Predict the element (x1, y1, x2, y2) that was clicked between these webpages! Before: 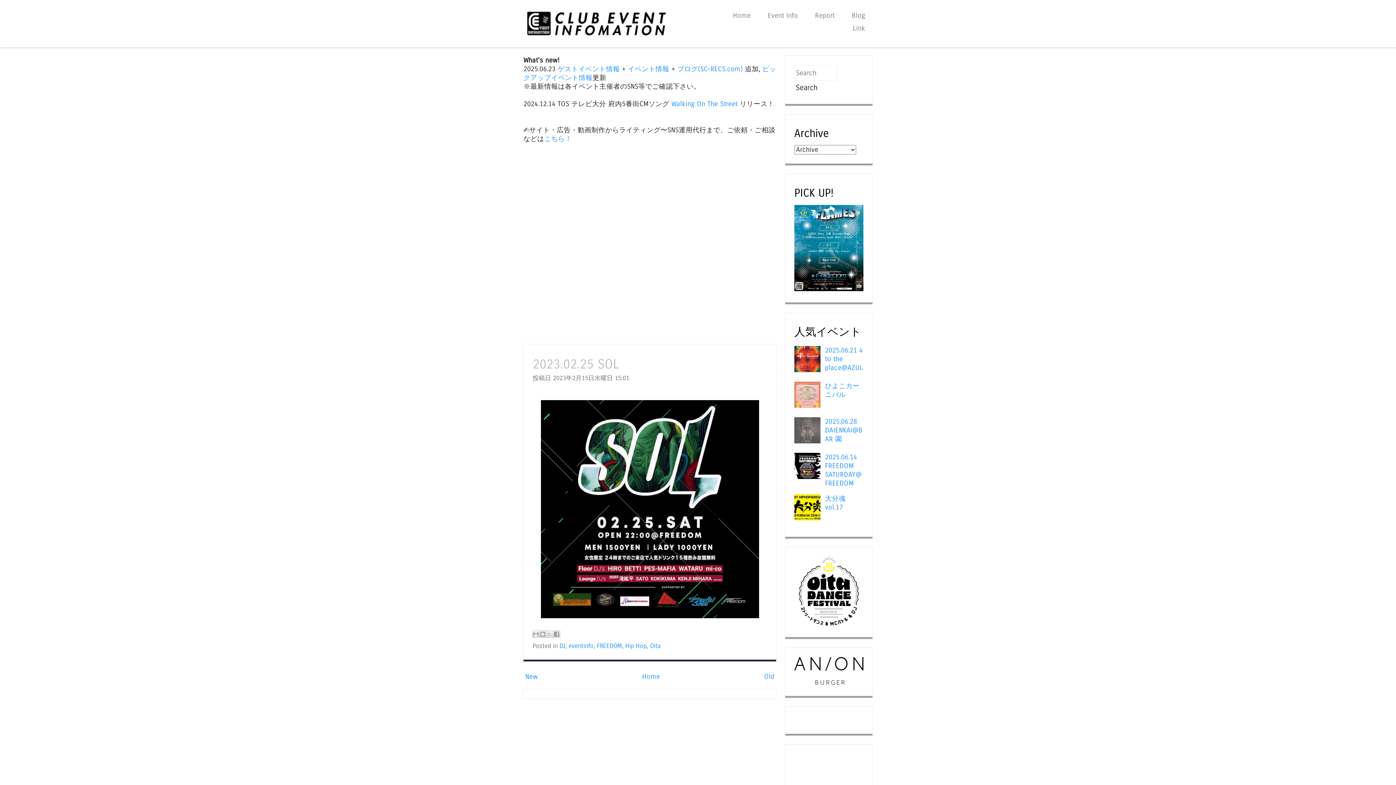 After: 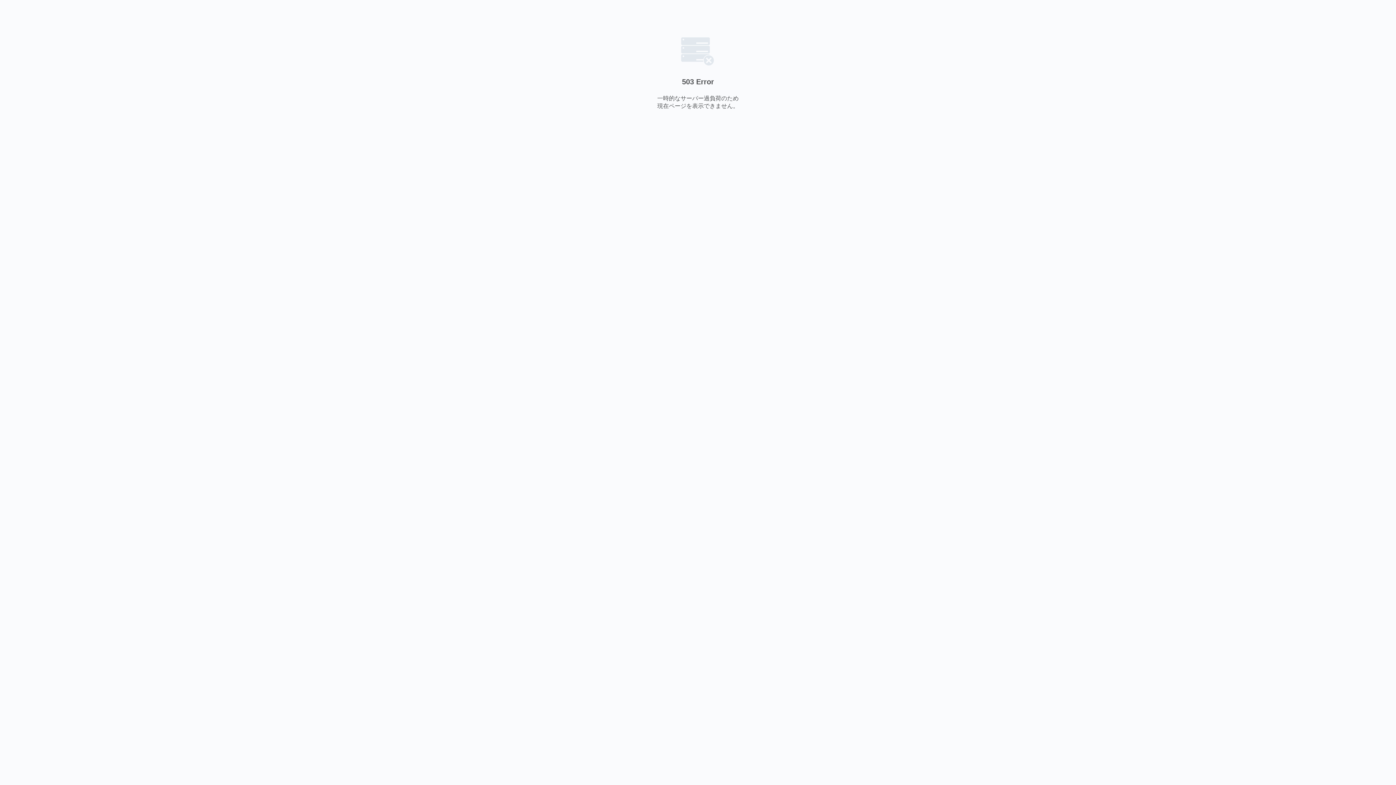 Action: bbox: (794, 678, 863, 686)